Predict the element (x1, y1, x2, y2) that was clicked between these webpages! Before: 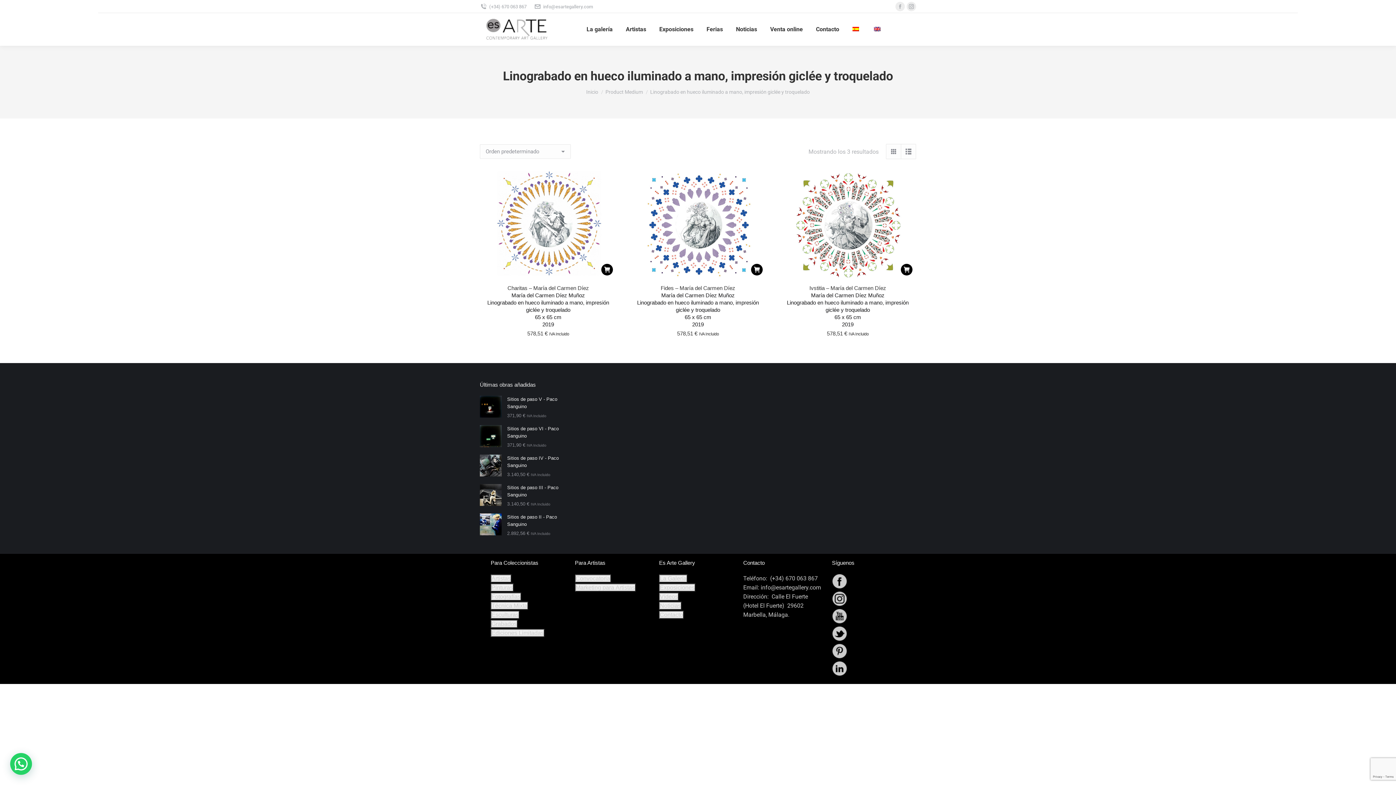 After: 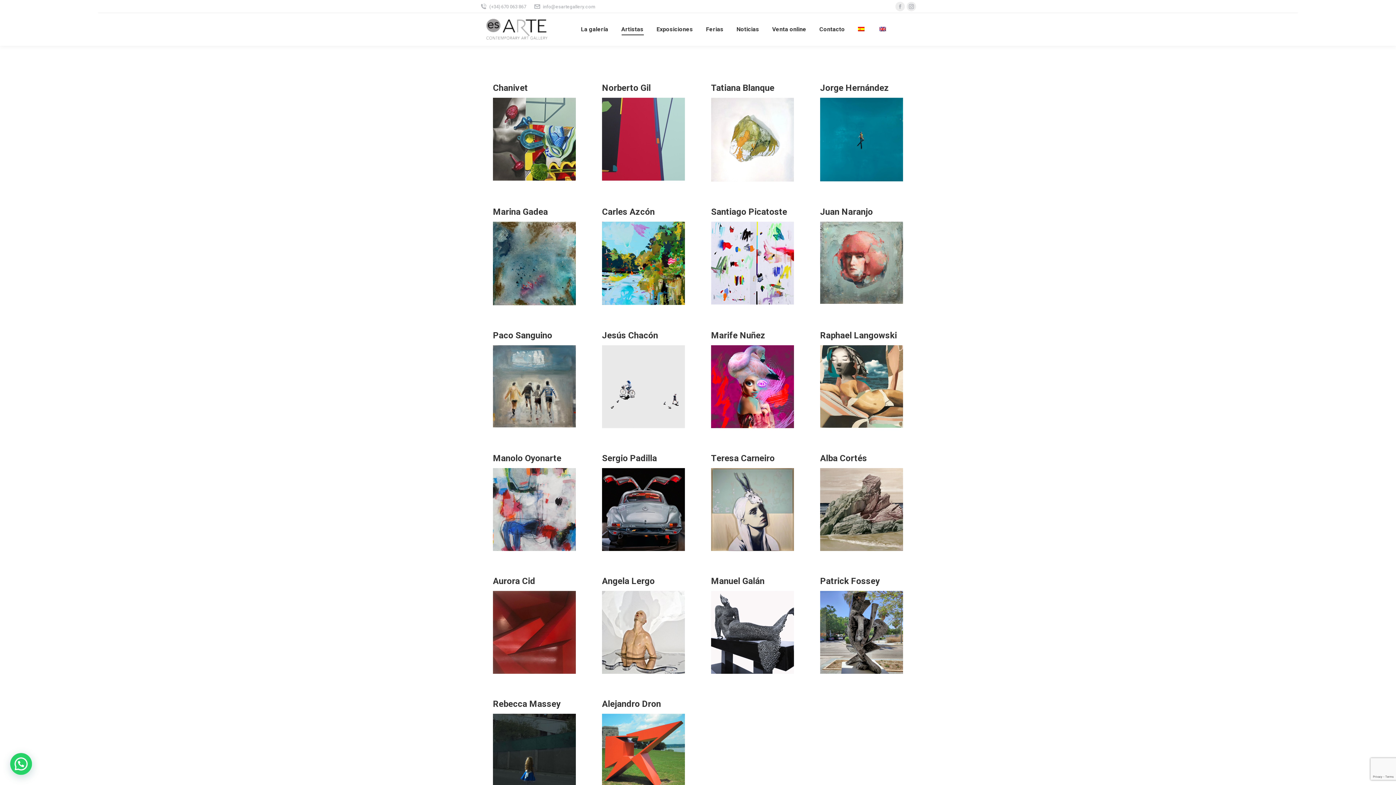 Action: bbox: (624, 19, 647, 39) label: Artistas